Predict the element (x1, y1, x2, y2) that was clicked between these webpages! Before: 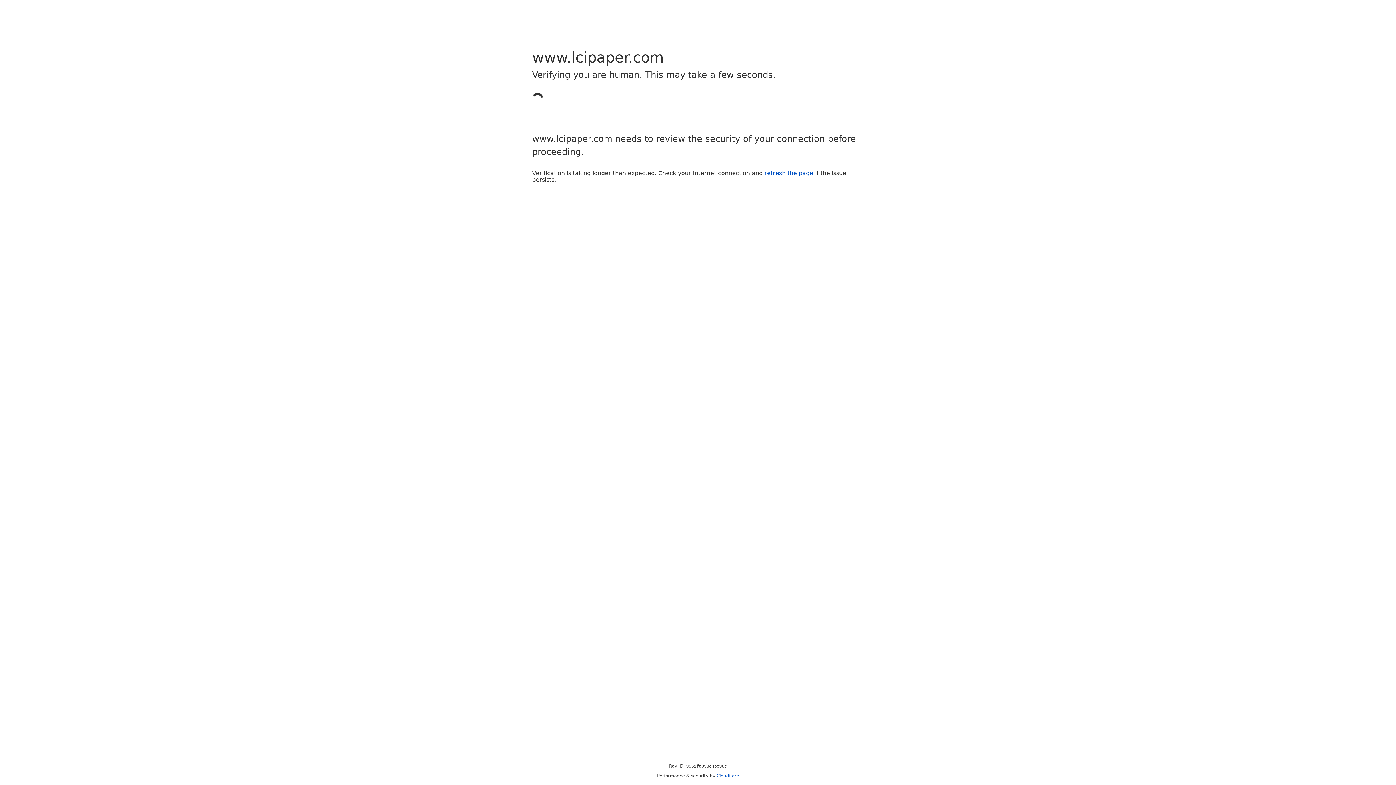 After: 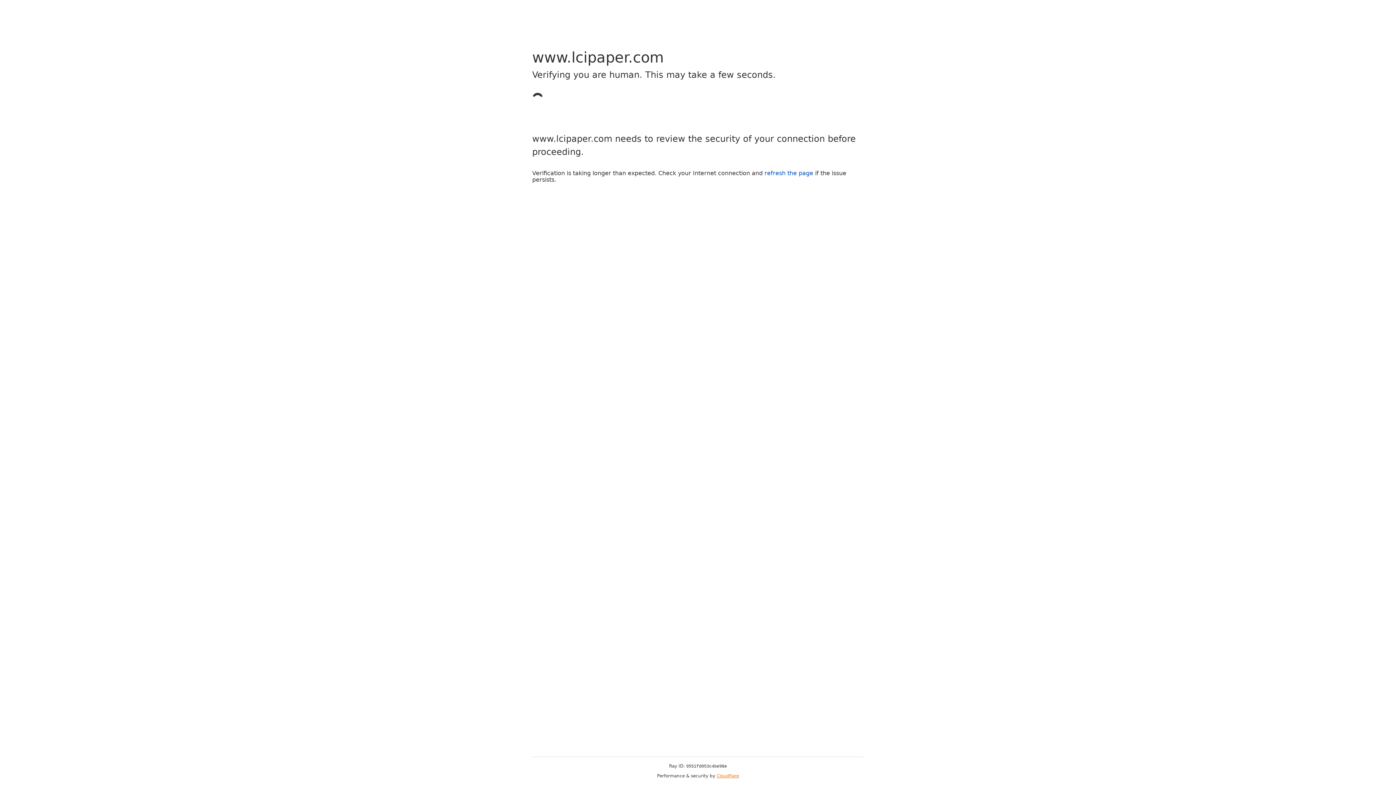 Action: label: Cloudflare bbox: (716, 773, 739, 778)